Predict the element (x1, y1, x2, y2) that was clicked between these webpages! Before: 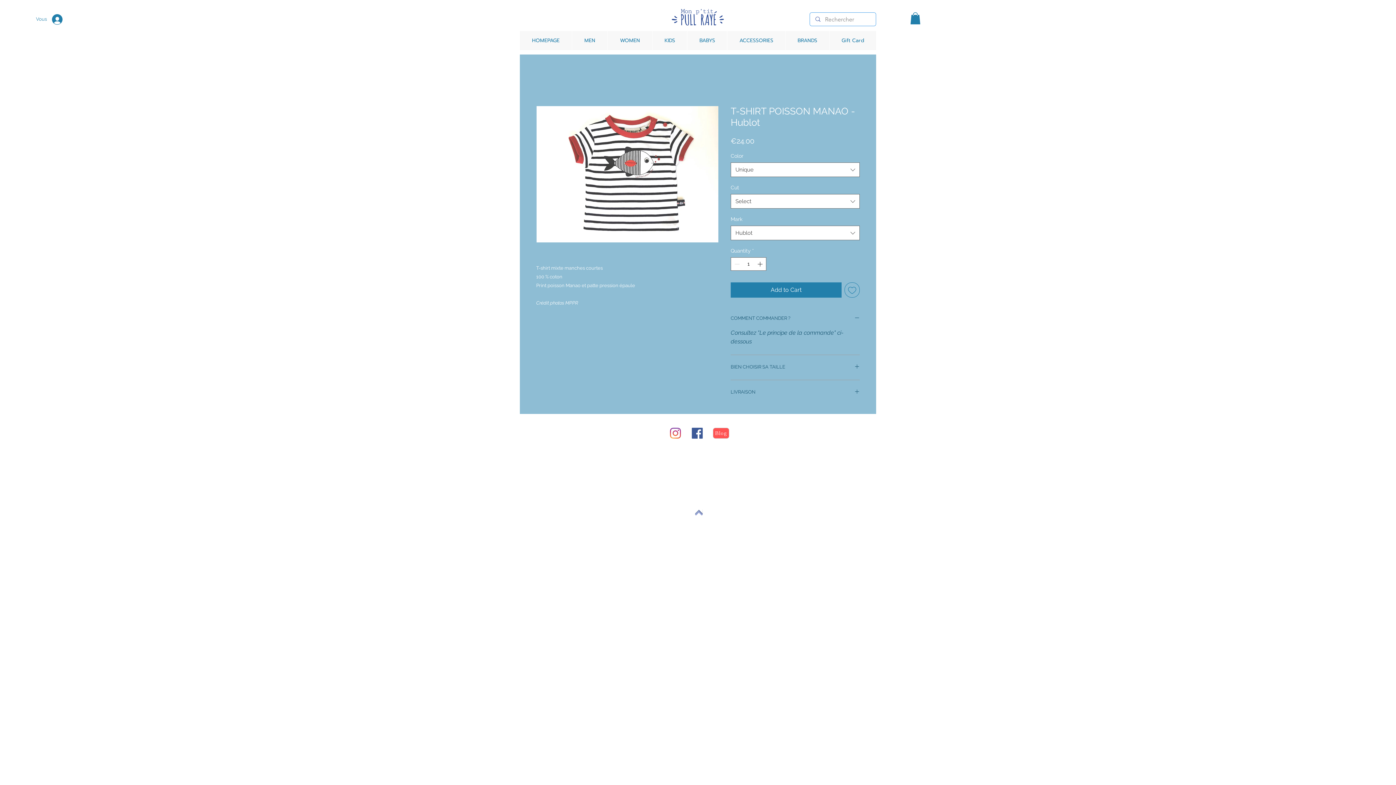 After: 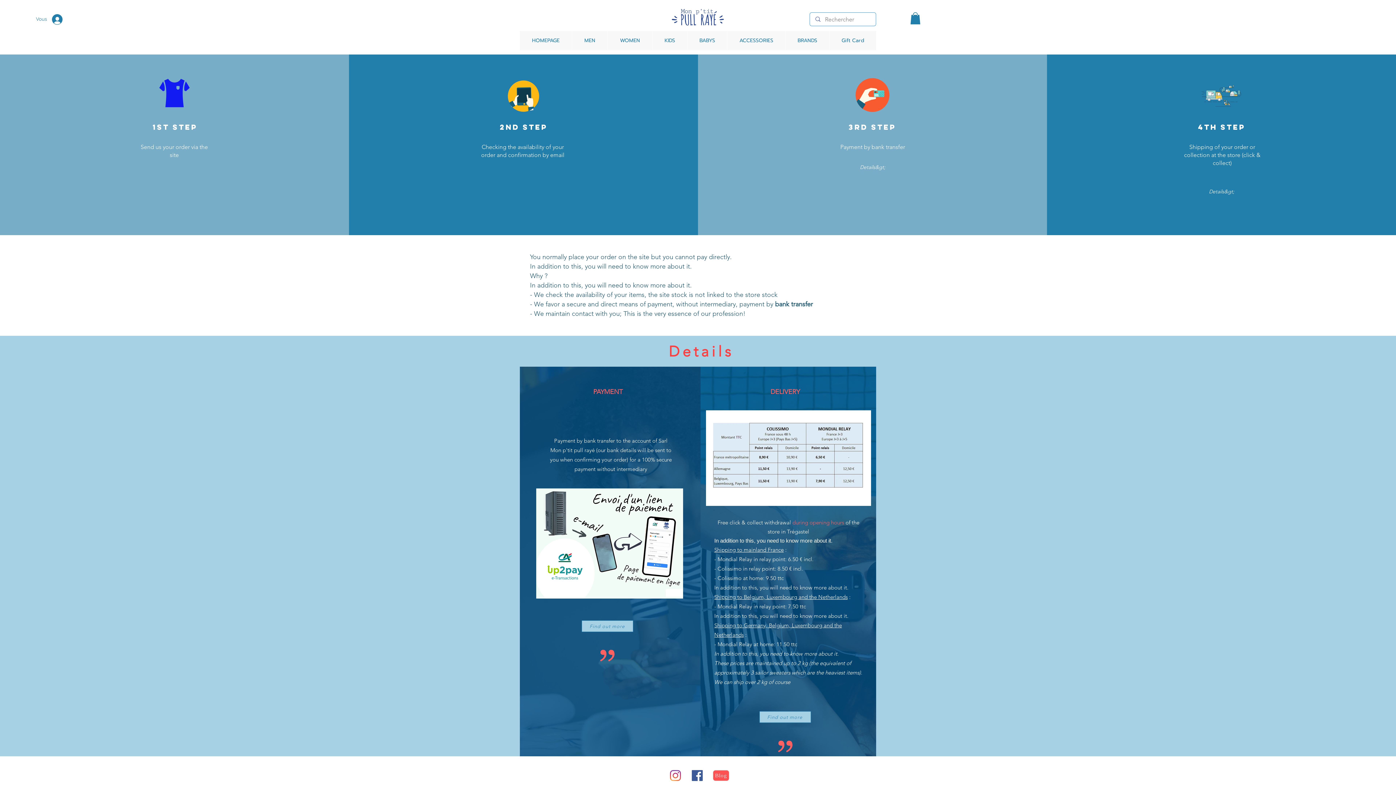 Action: label: Delivery bbox: (525, 457, 546, 464)